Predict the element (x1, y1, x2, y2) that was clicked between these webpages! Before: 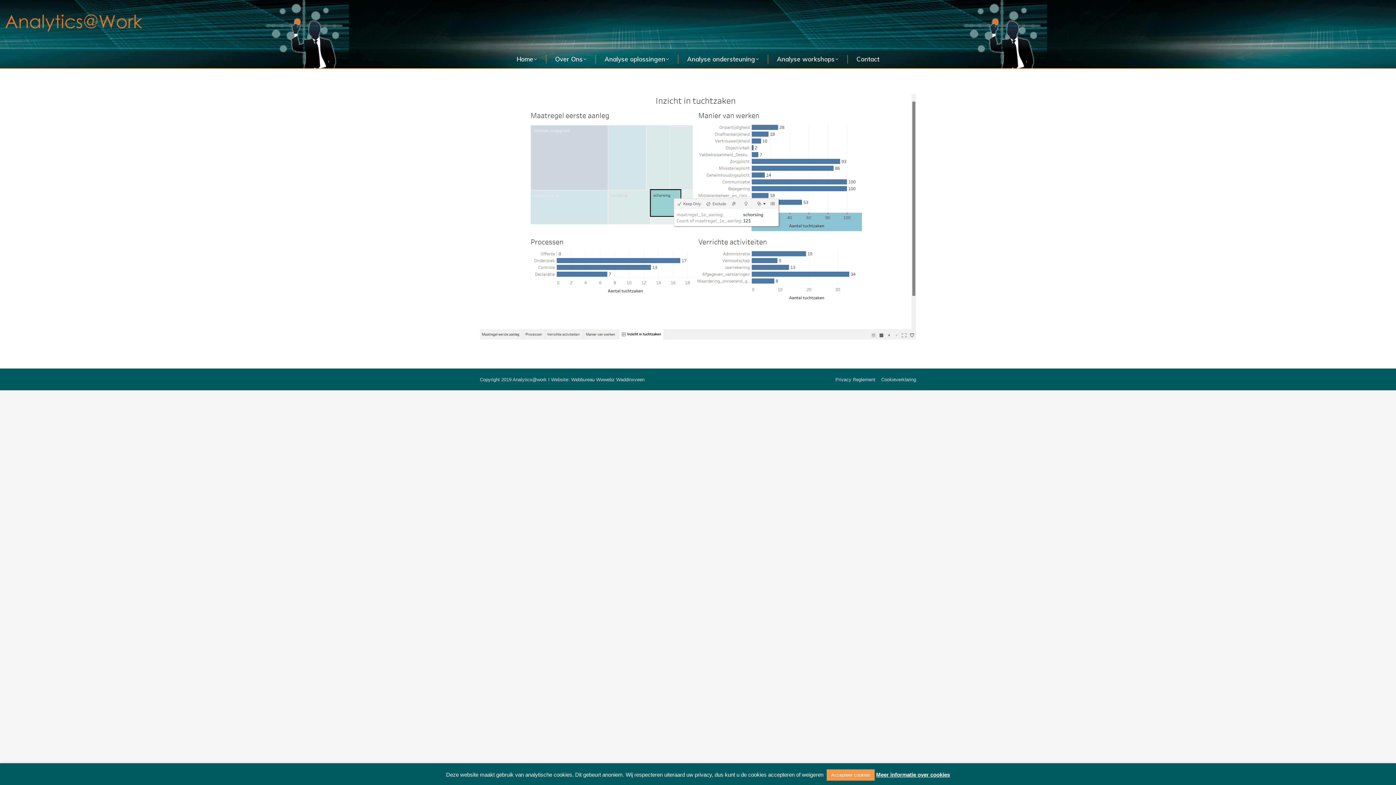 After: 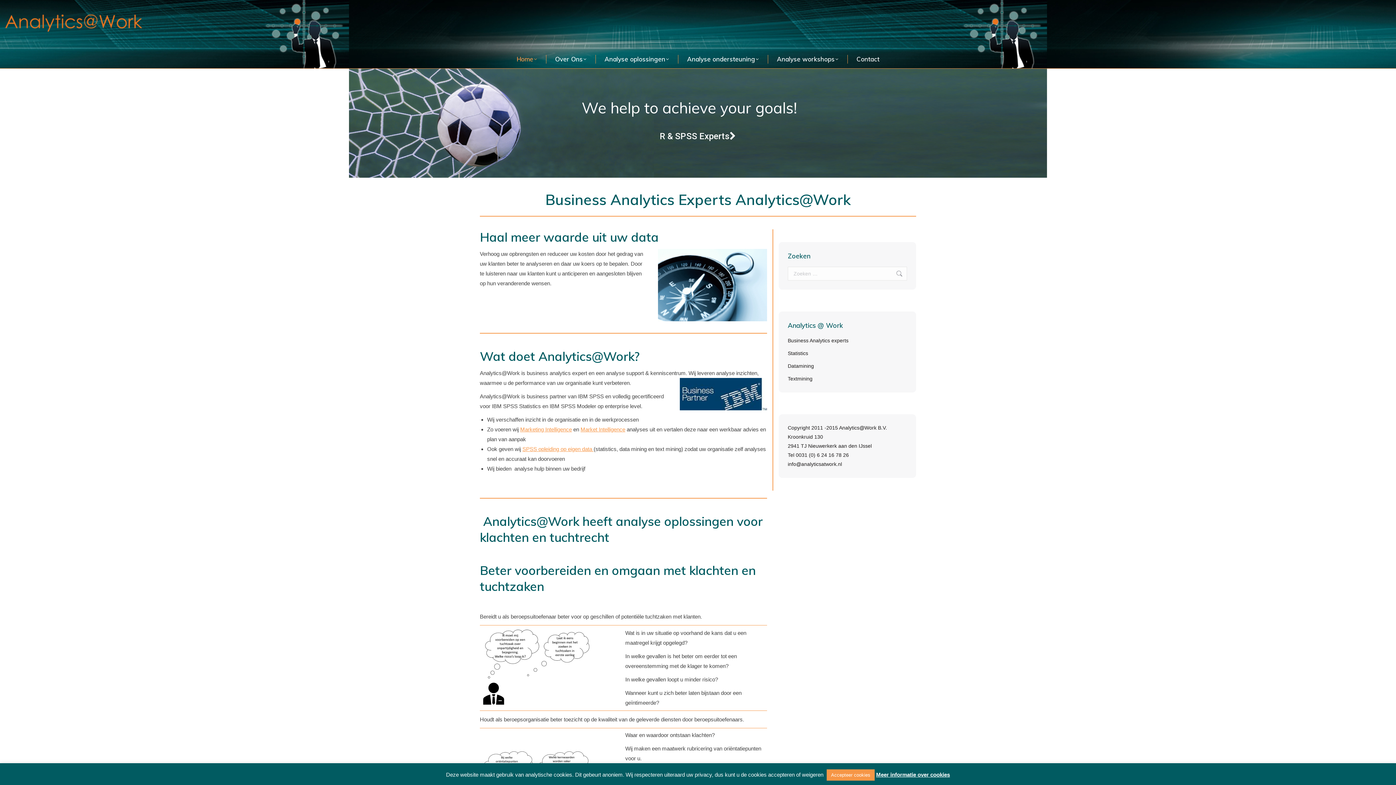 Action: bbox: (0, 0, 147, 49)